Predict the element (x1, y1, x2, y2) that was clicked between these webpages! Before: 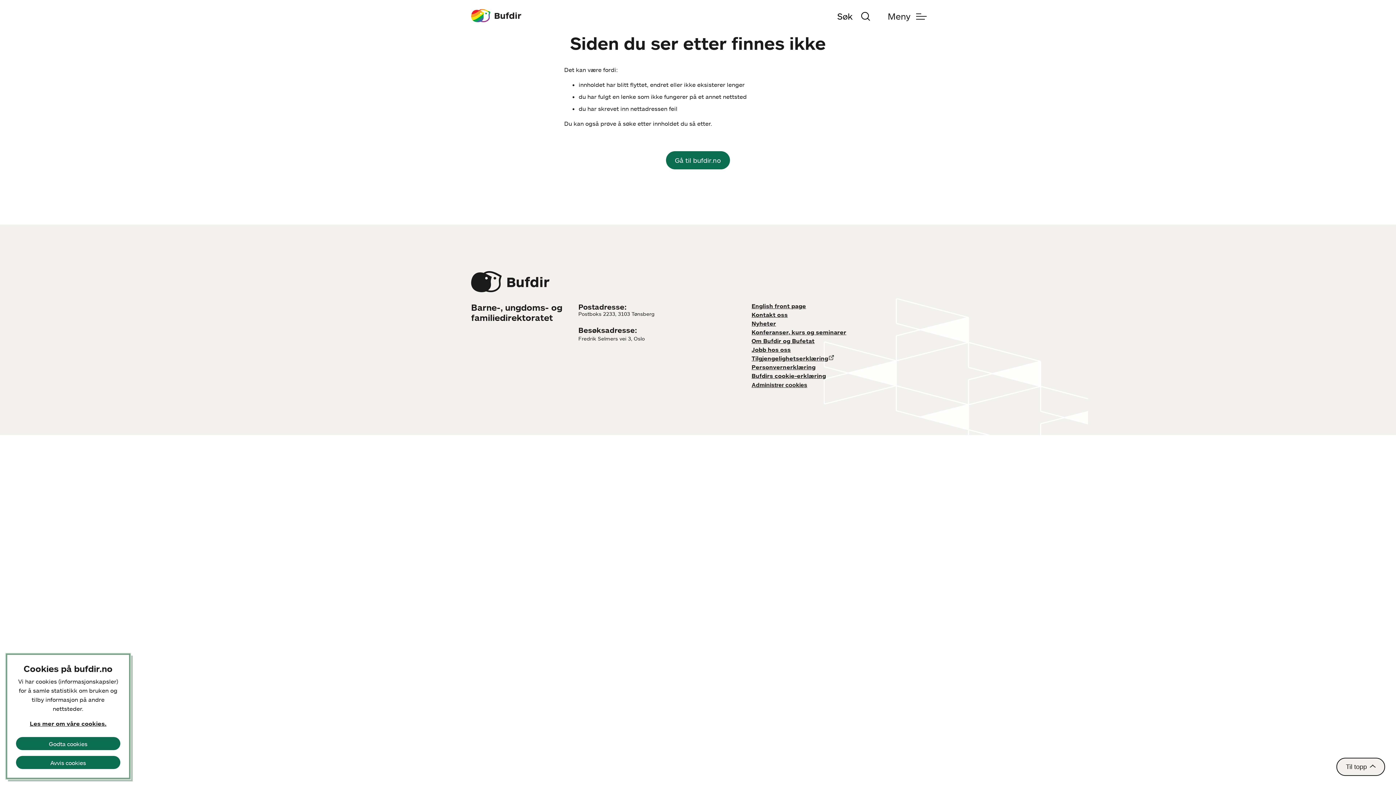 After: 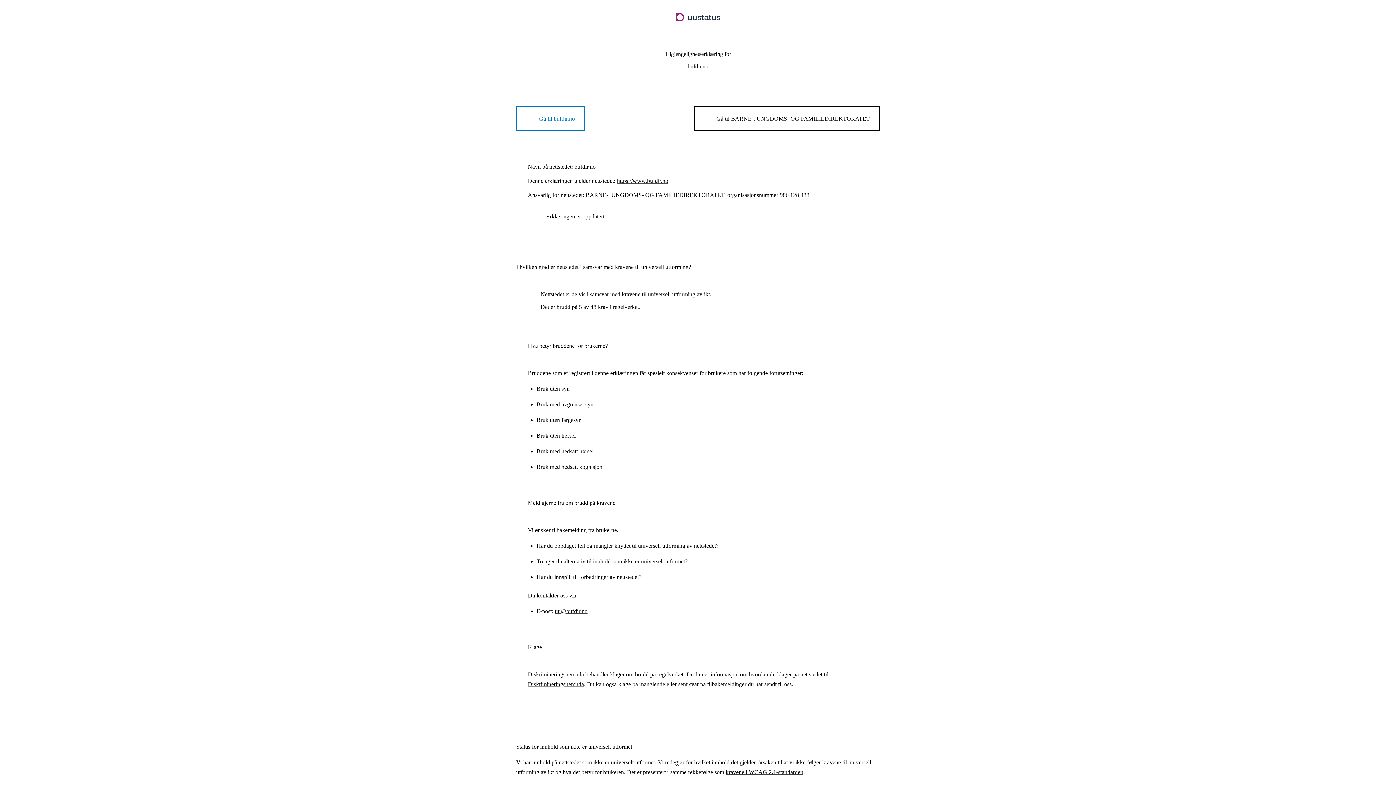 Action: label: Tilgjengelighetserklæring bbox: (751, 355, 834, 362)